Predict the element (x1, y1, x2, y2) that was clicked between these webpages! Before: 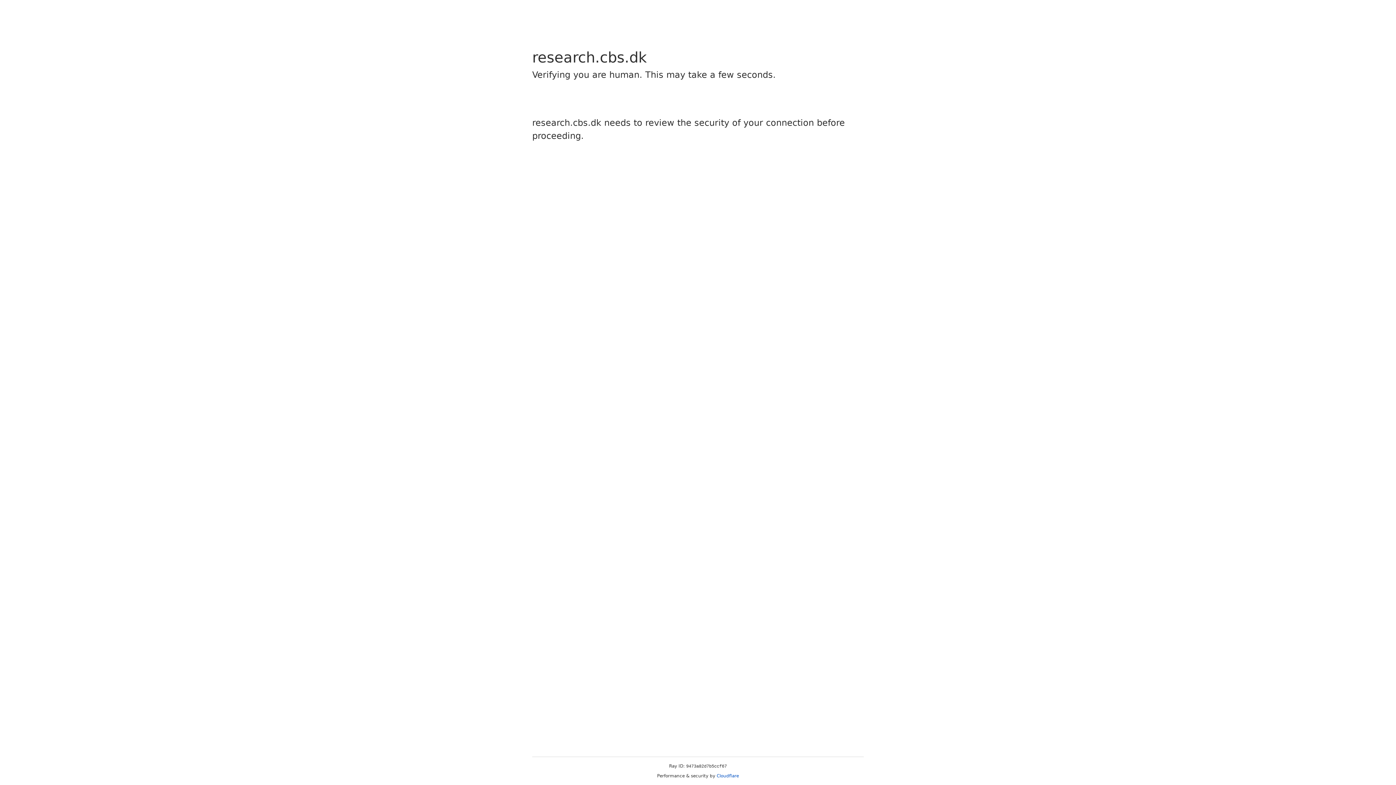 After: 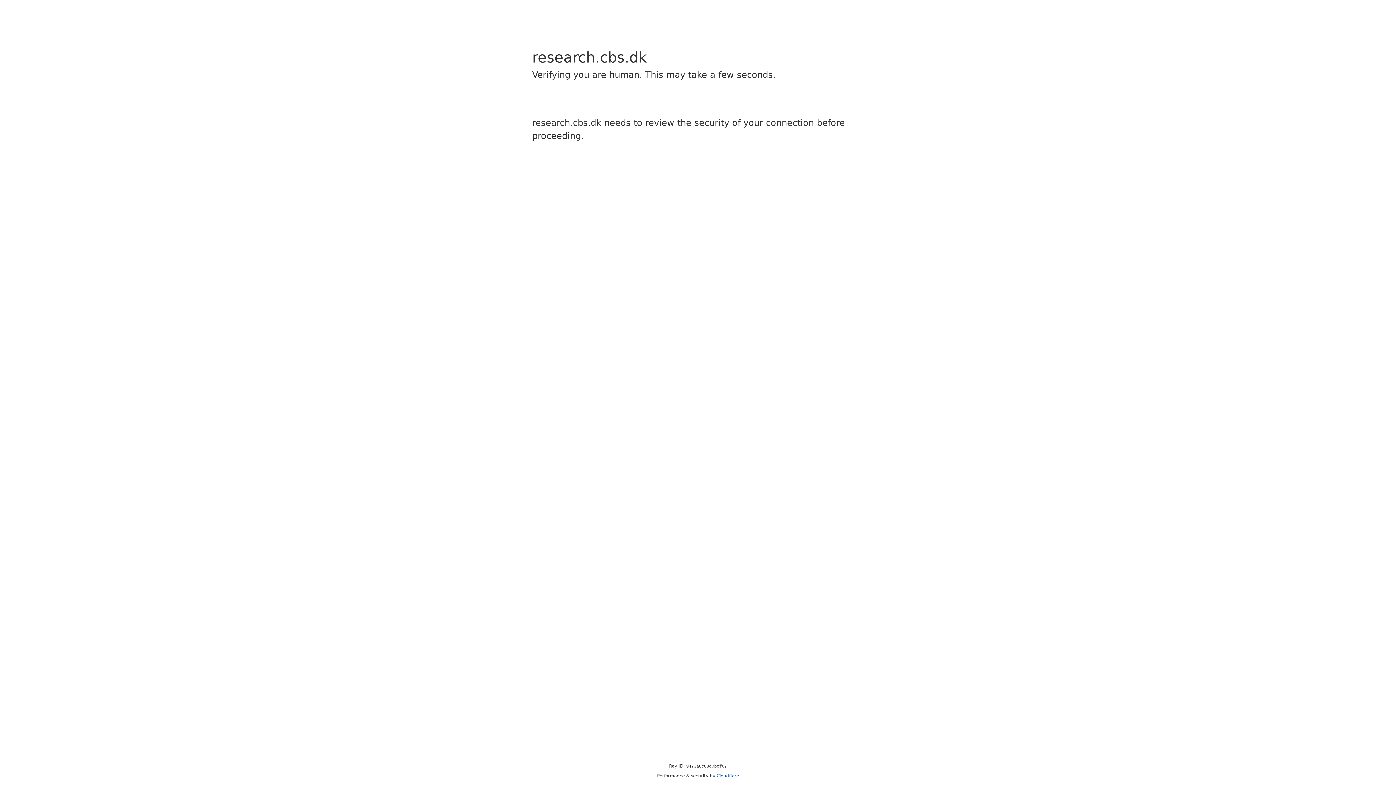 Action: label: Cloudflare bbox: (716, 773, 739, 778)